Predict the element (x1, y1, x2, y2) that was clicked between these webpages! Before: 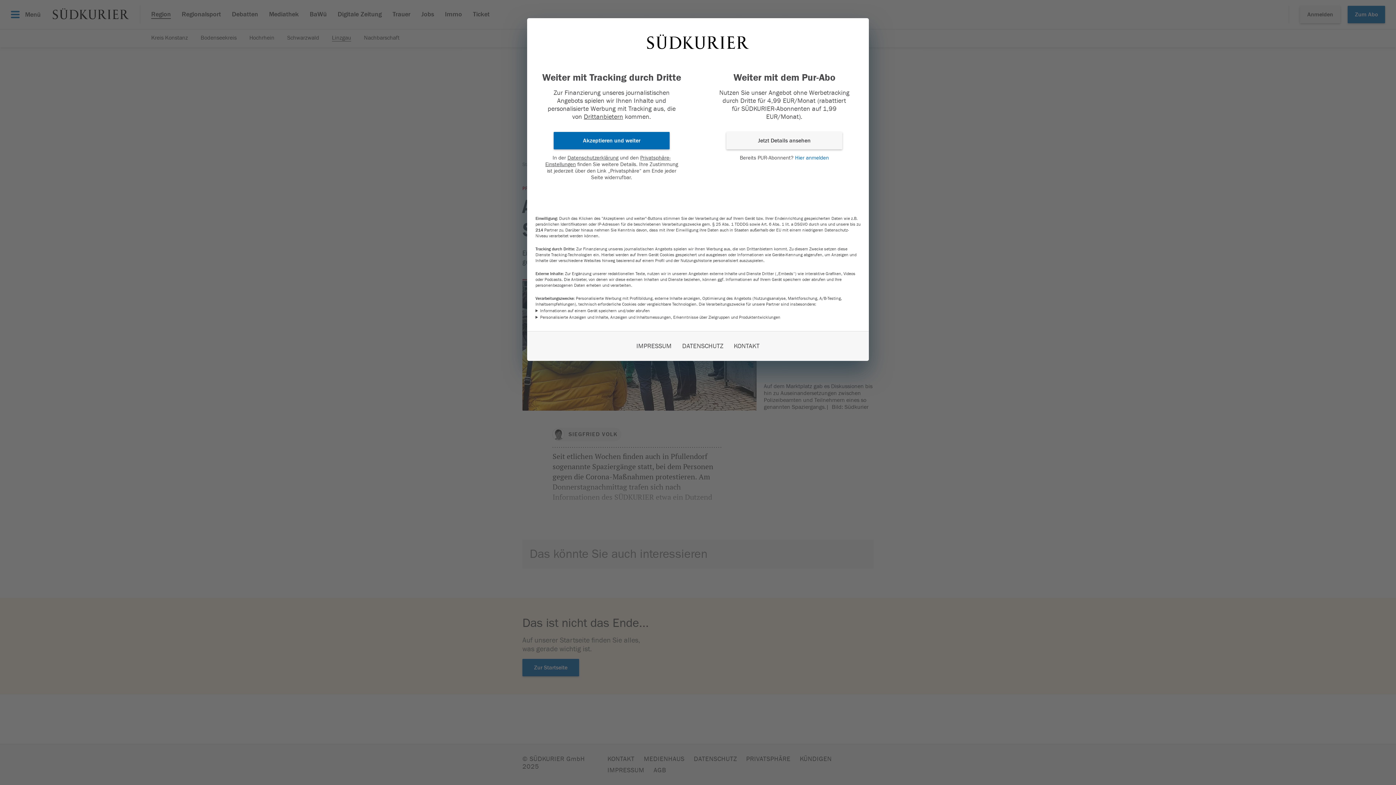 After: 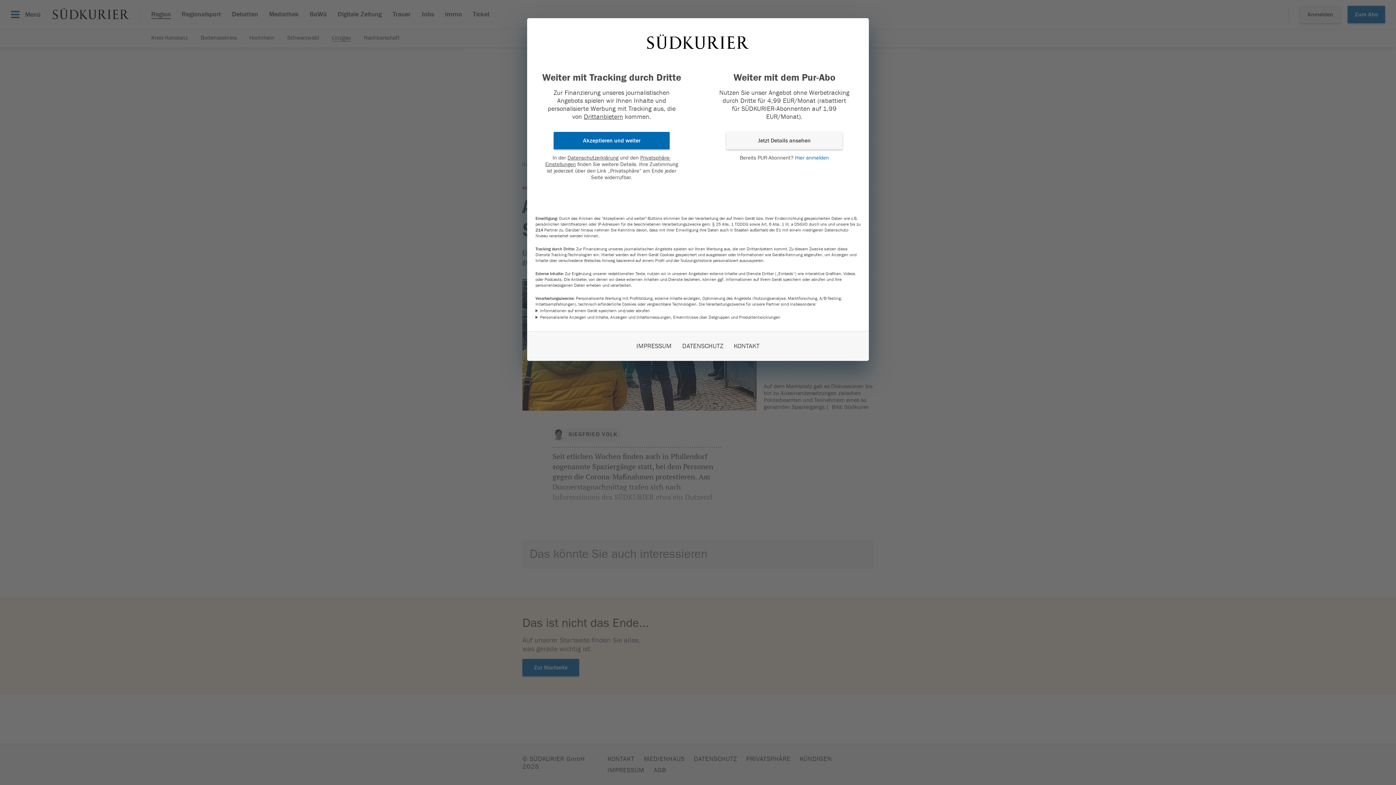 Action: label: Datenschutzerklärung bbox: (567, 154, 618, 161)